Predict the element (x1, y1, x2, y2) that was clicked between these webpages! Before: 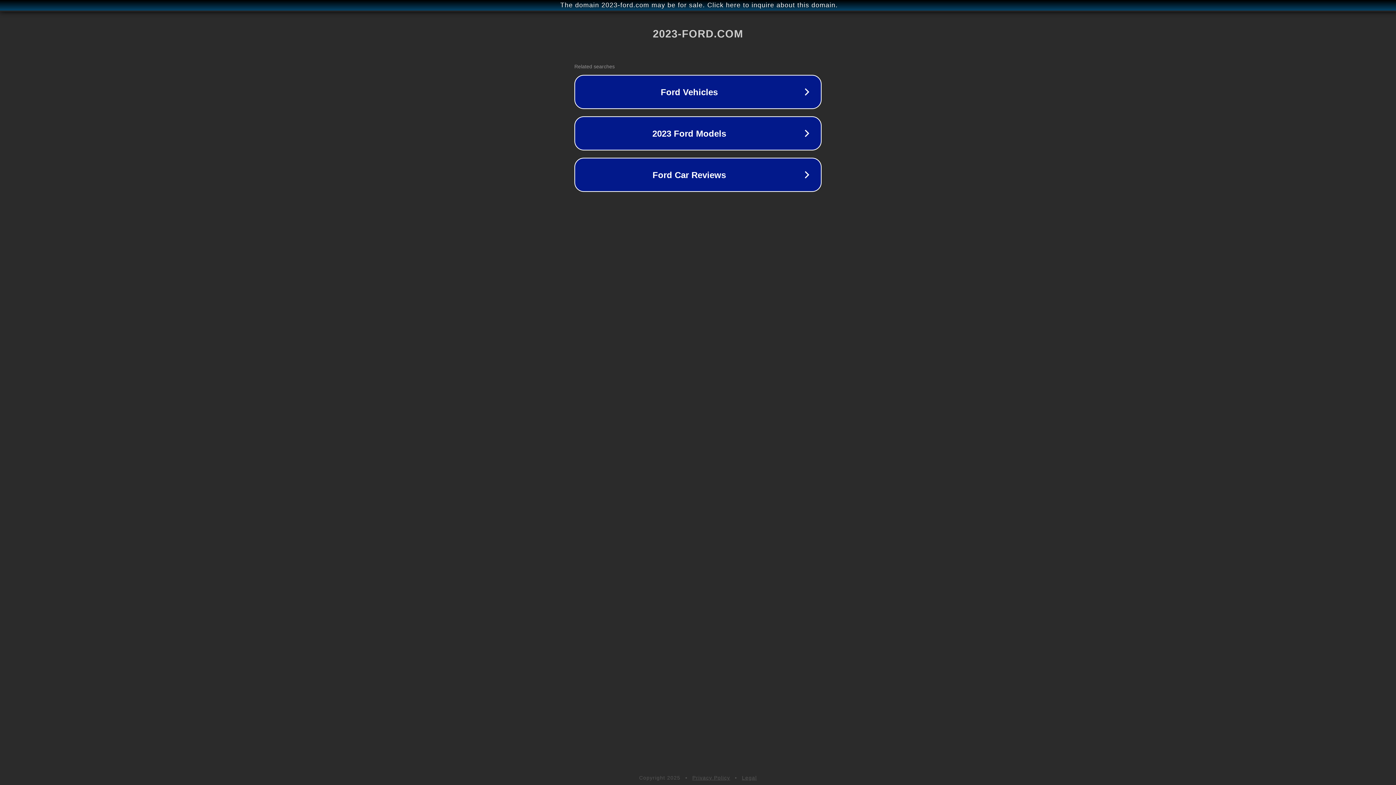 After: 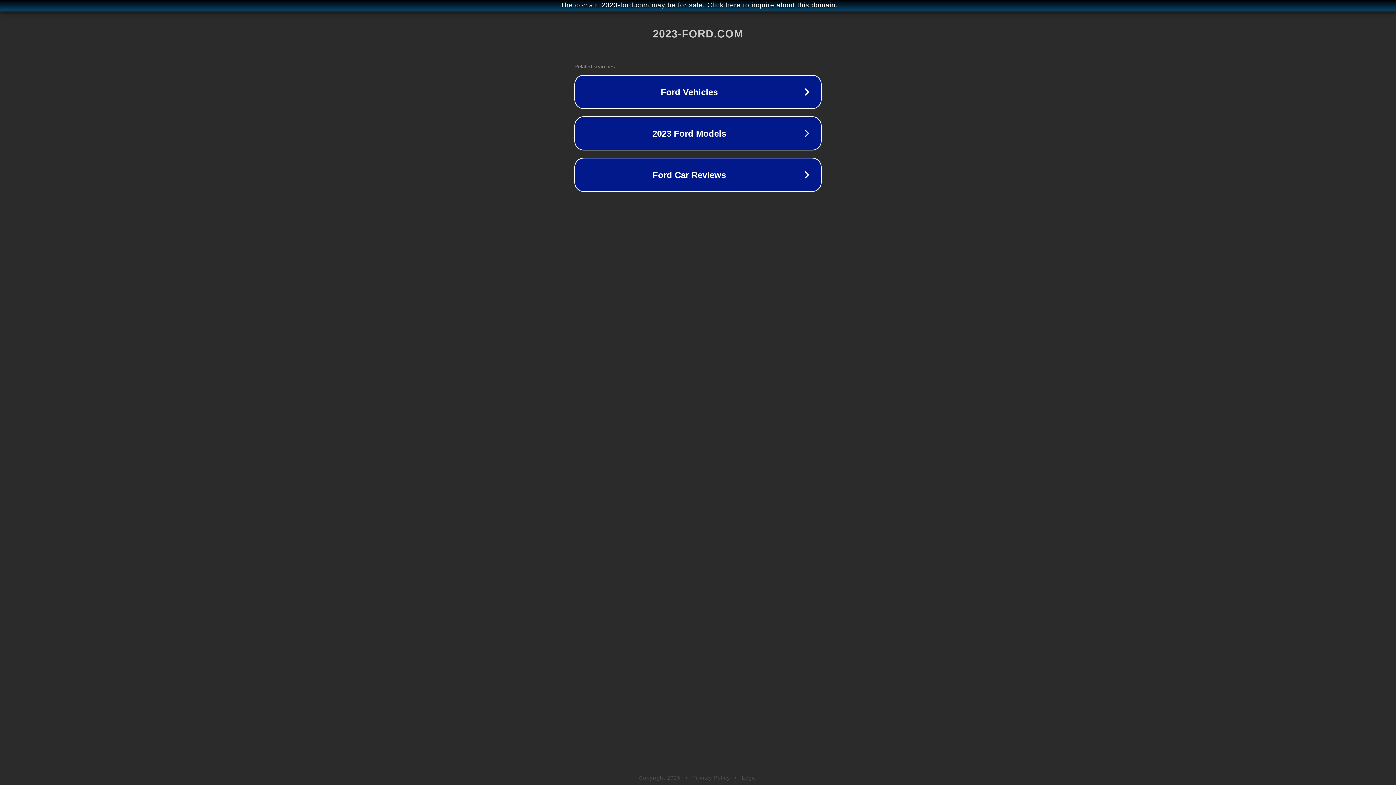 Action: bbox: (742, 775, 757, 781) label: Legal